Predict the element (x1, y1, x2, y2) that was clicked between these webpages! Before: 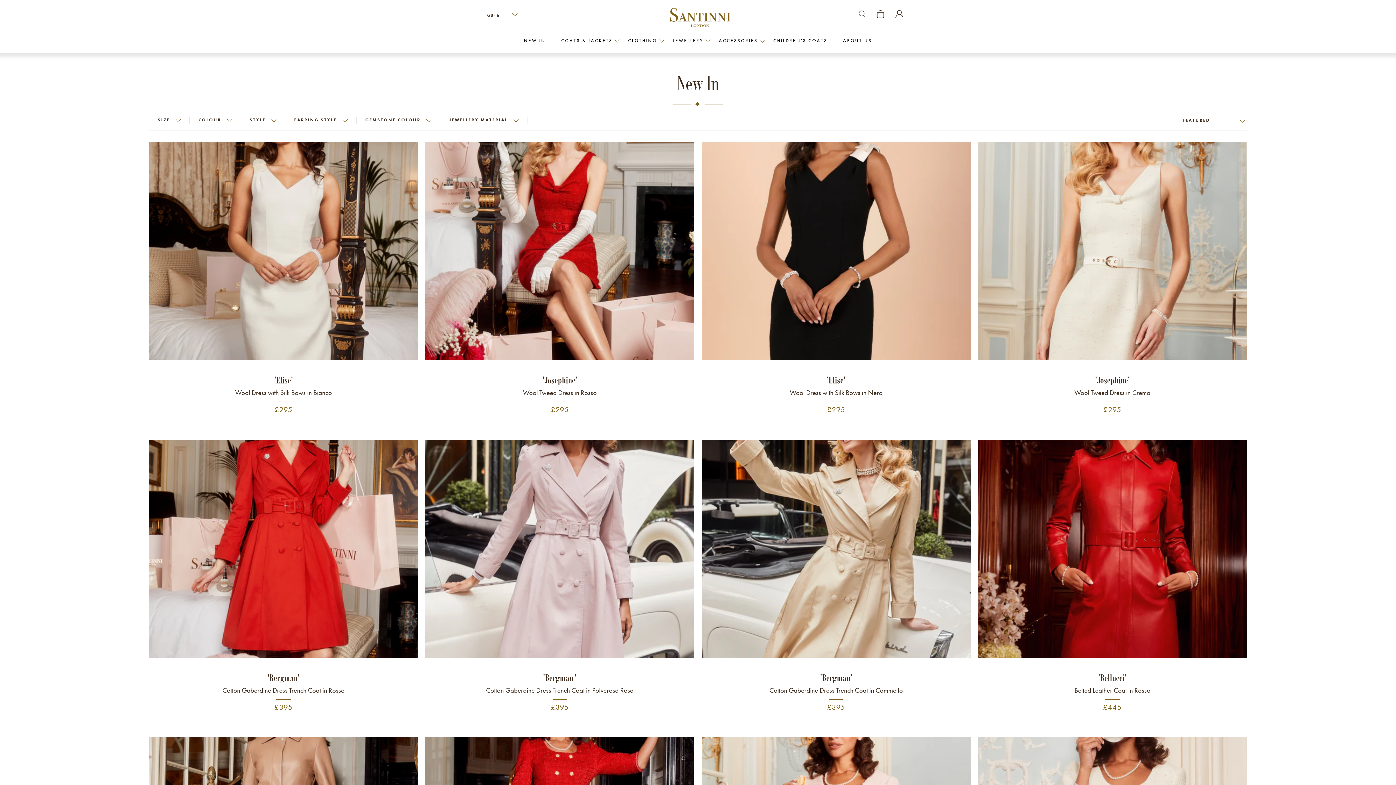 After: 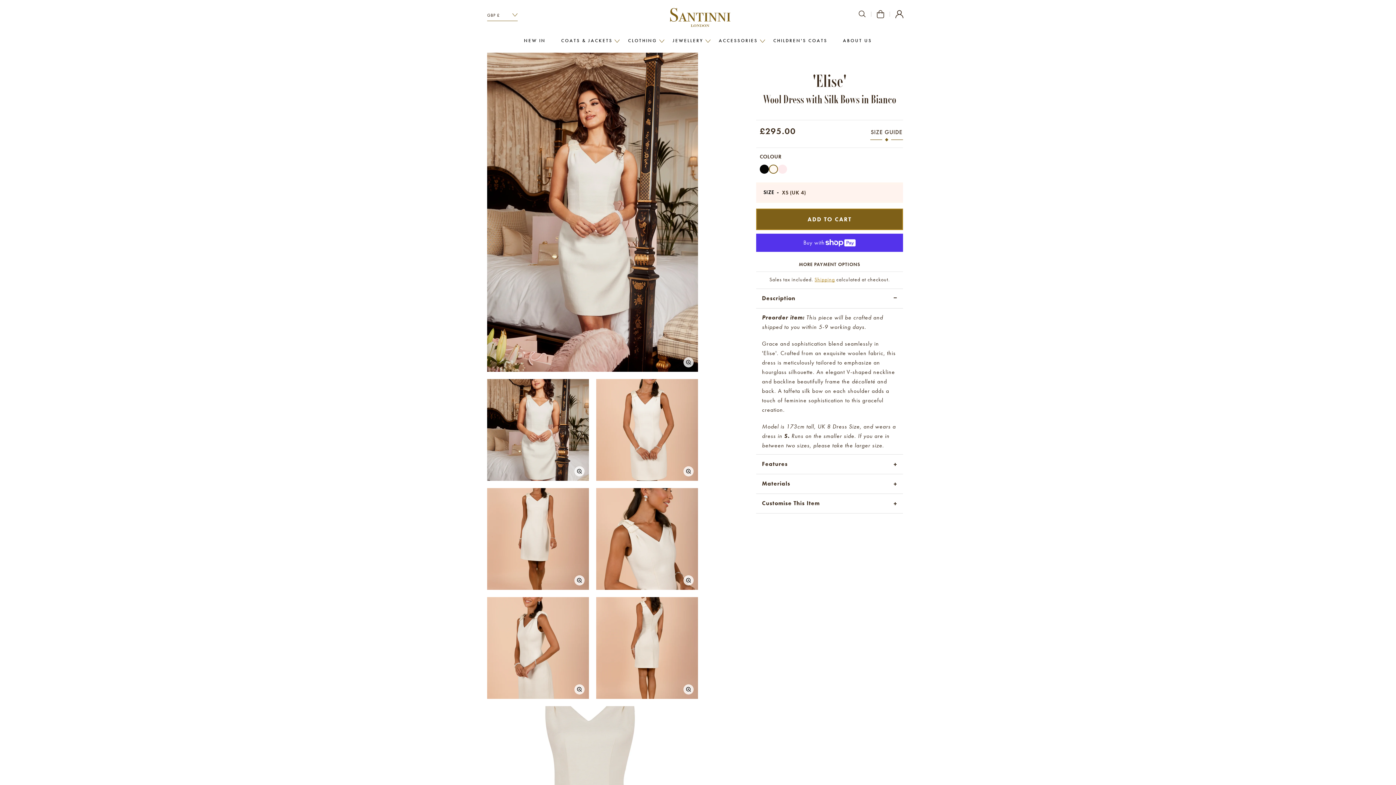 Action: bbox: (149, 142, 418, 425) label: 'Elise'
Wool Dress with Silk Bows in Bianco
£295